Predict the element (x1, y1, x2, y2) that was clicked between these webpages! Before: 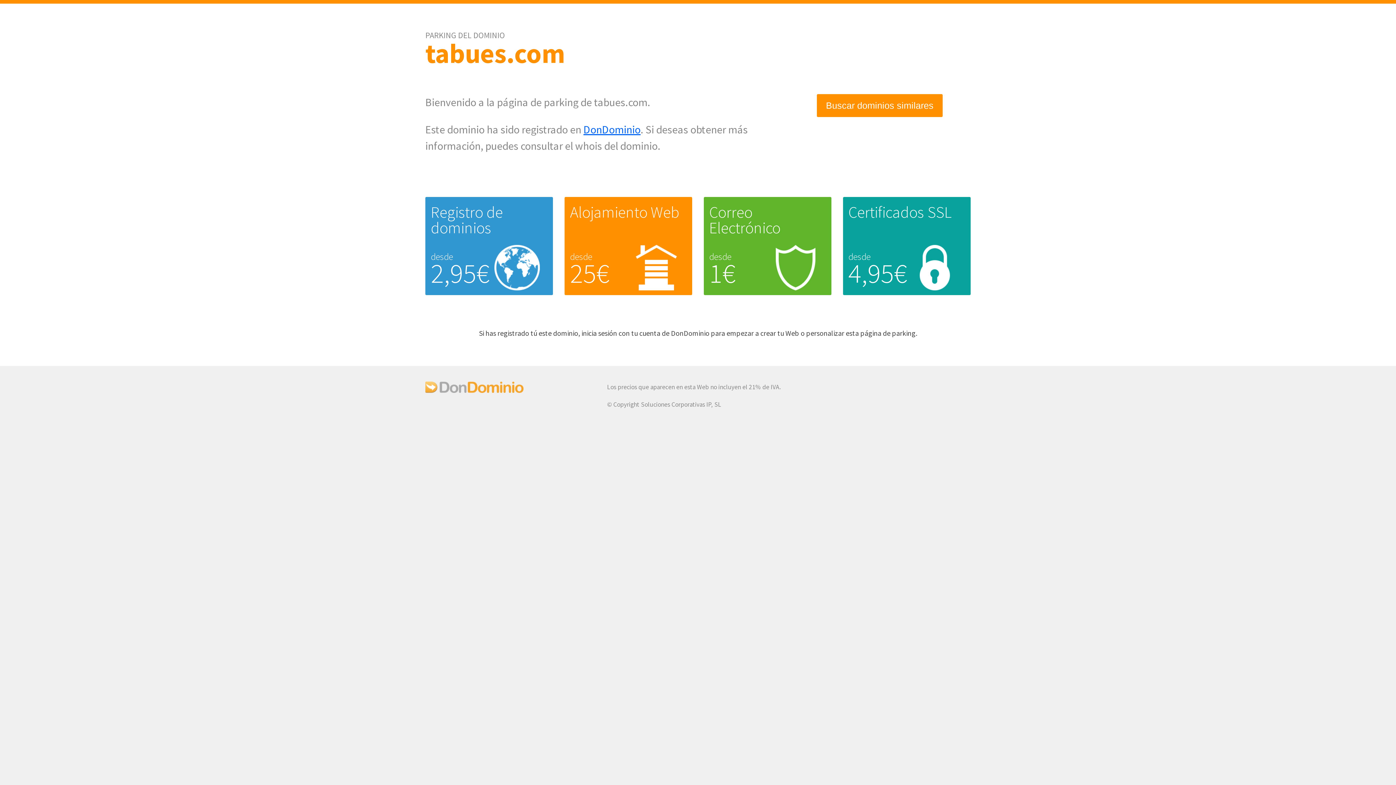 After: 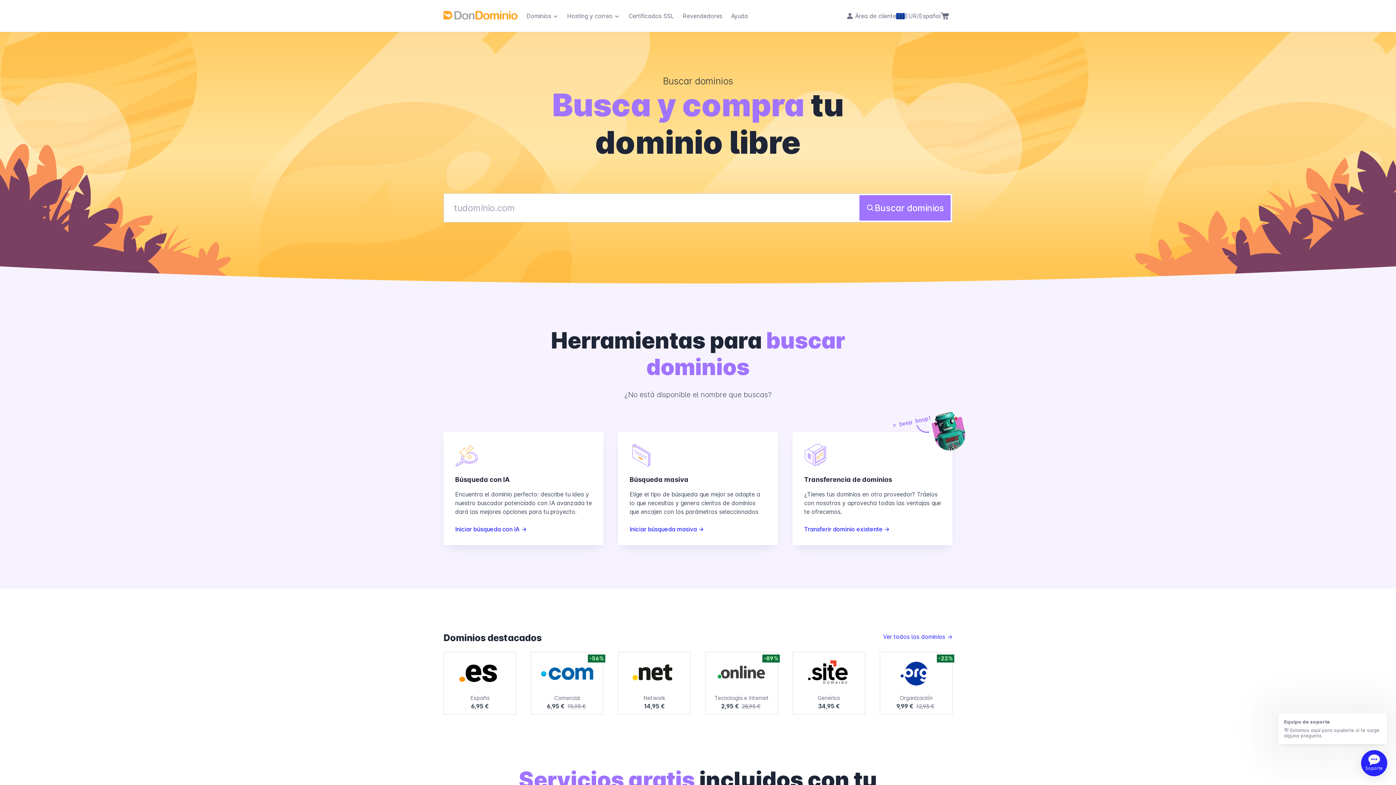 Action: label: Buscar dominios similares bbox: (817, 94, 942, 116)